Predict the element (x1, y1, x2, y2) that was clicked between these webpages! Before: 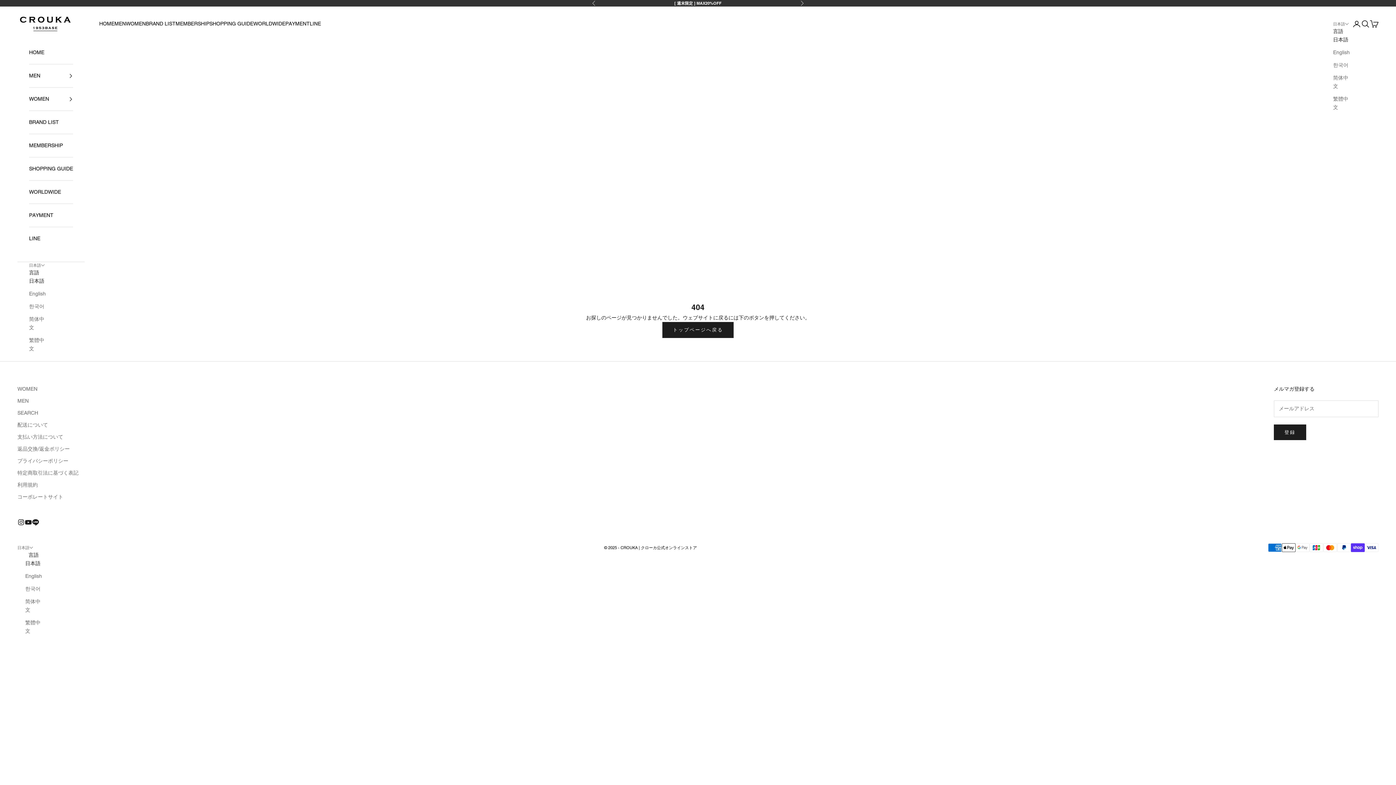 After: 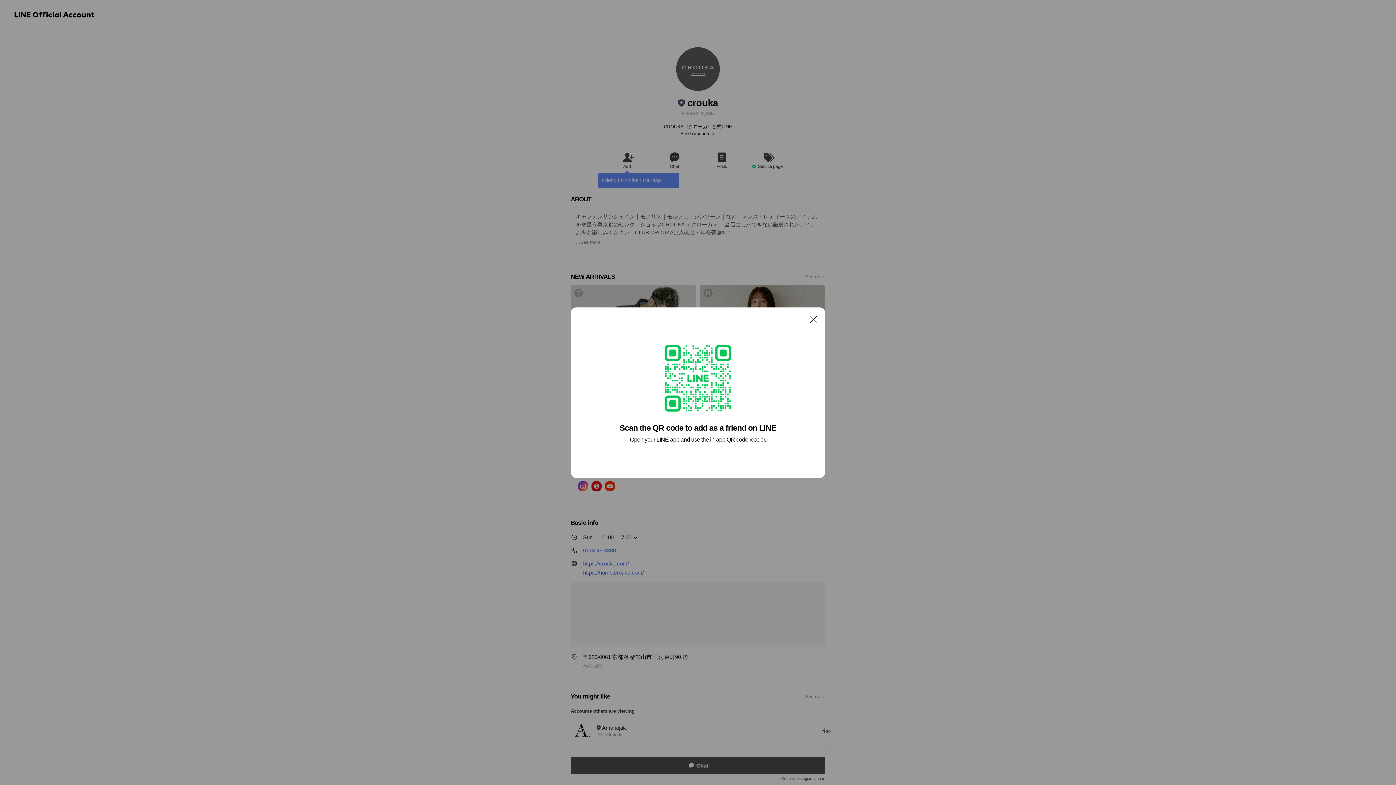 Action: label: LINE bbox: (309, 19, 321, 28)